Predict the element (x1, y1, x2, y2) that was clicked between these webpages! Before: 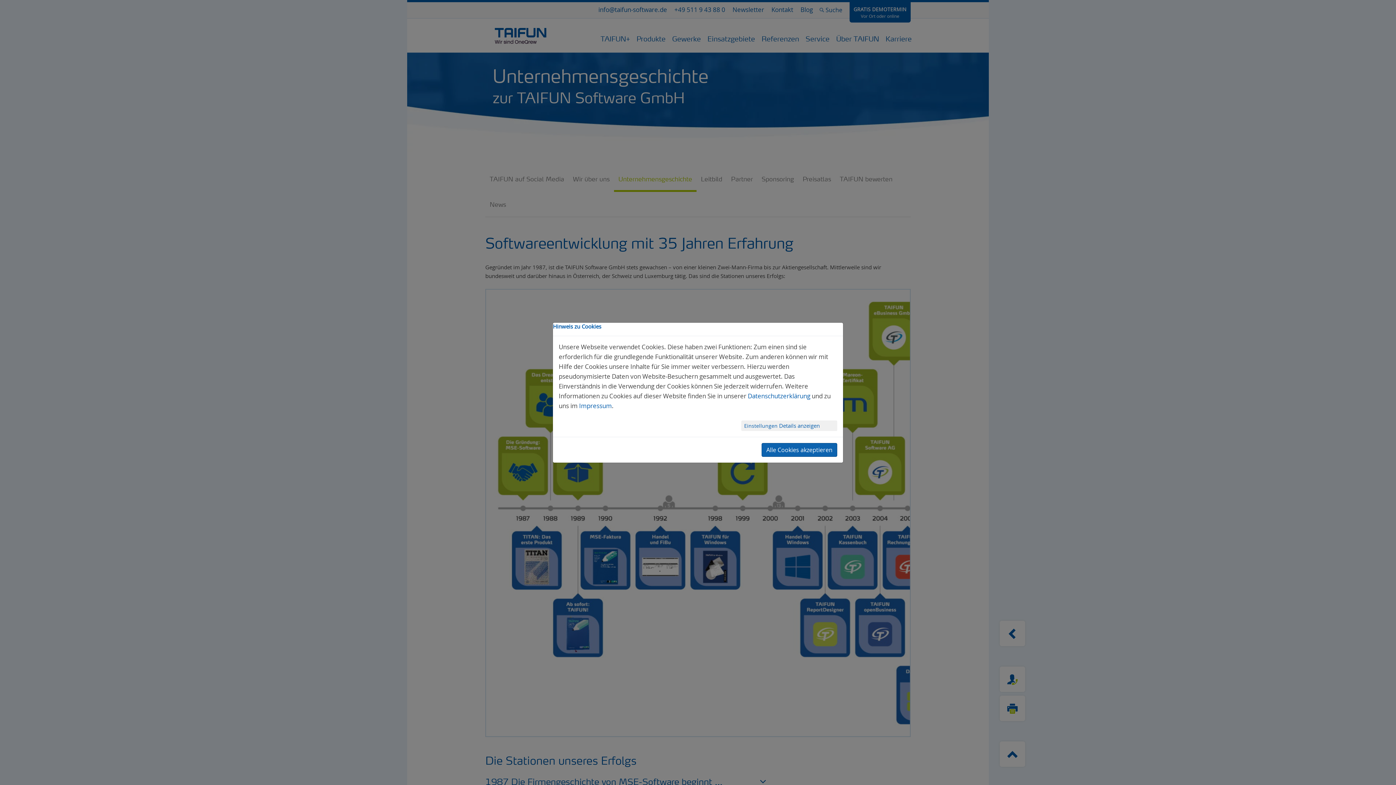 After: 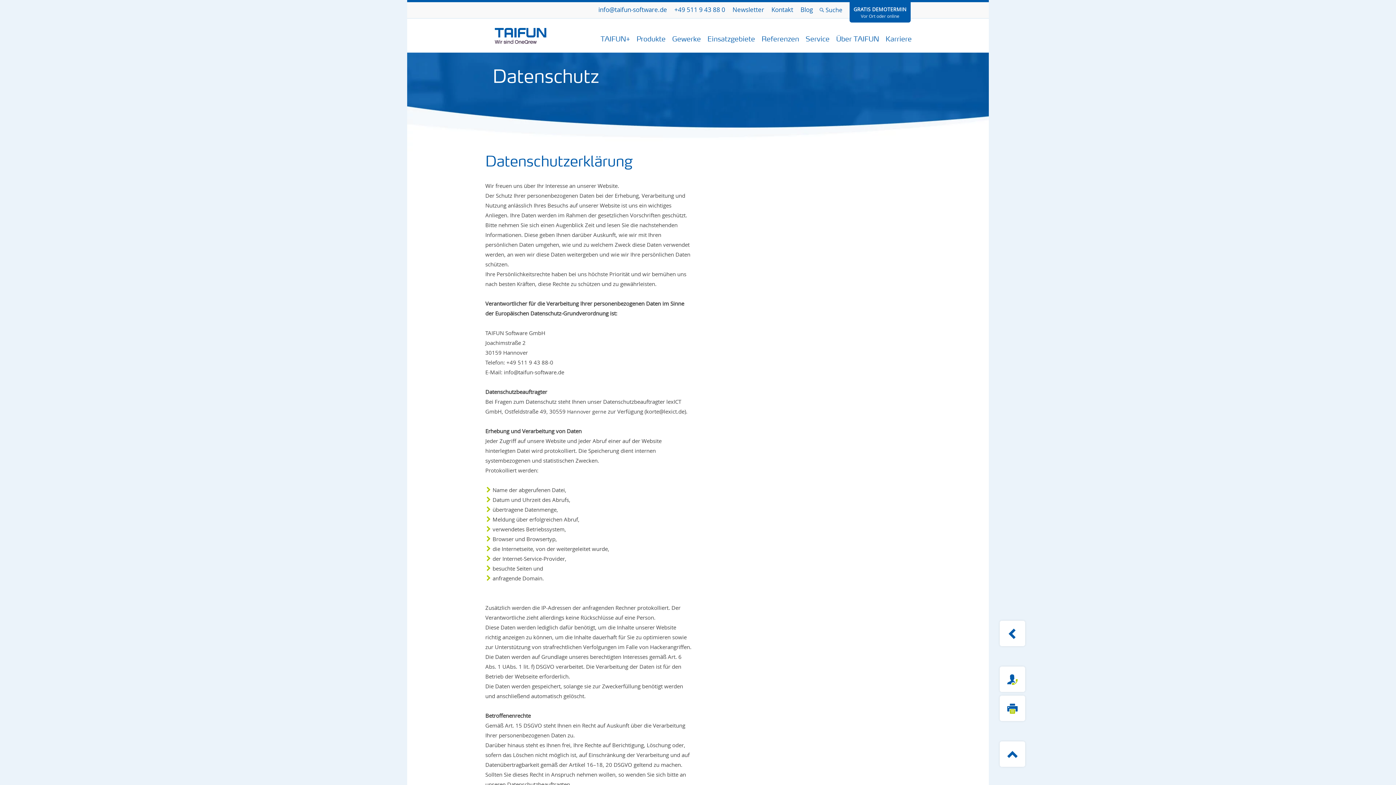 Action: bbox: (748, 391, 810, 400) label: Datenschutzerklärung